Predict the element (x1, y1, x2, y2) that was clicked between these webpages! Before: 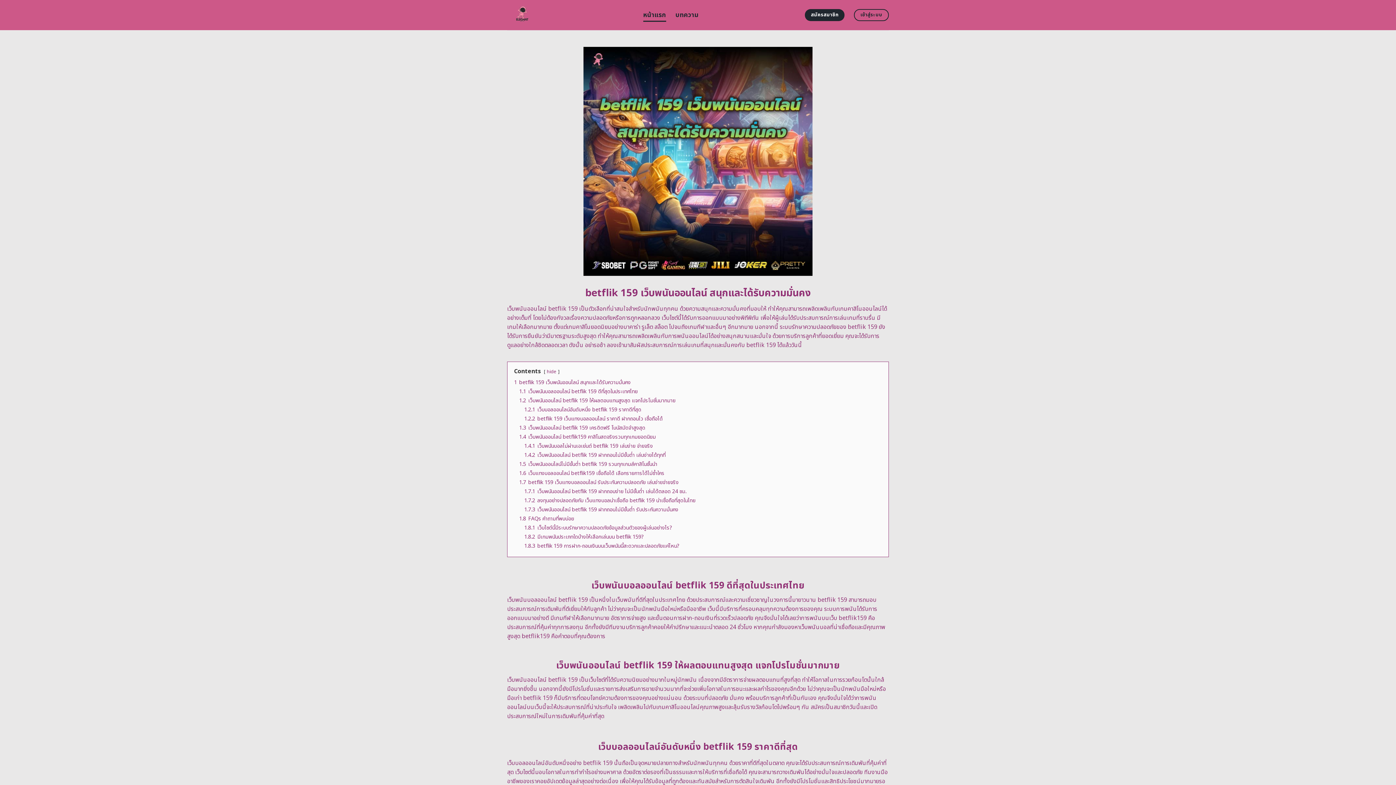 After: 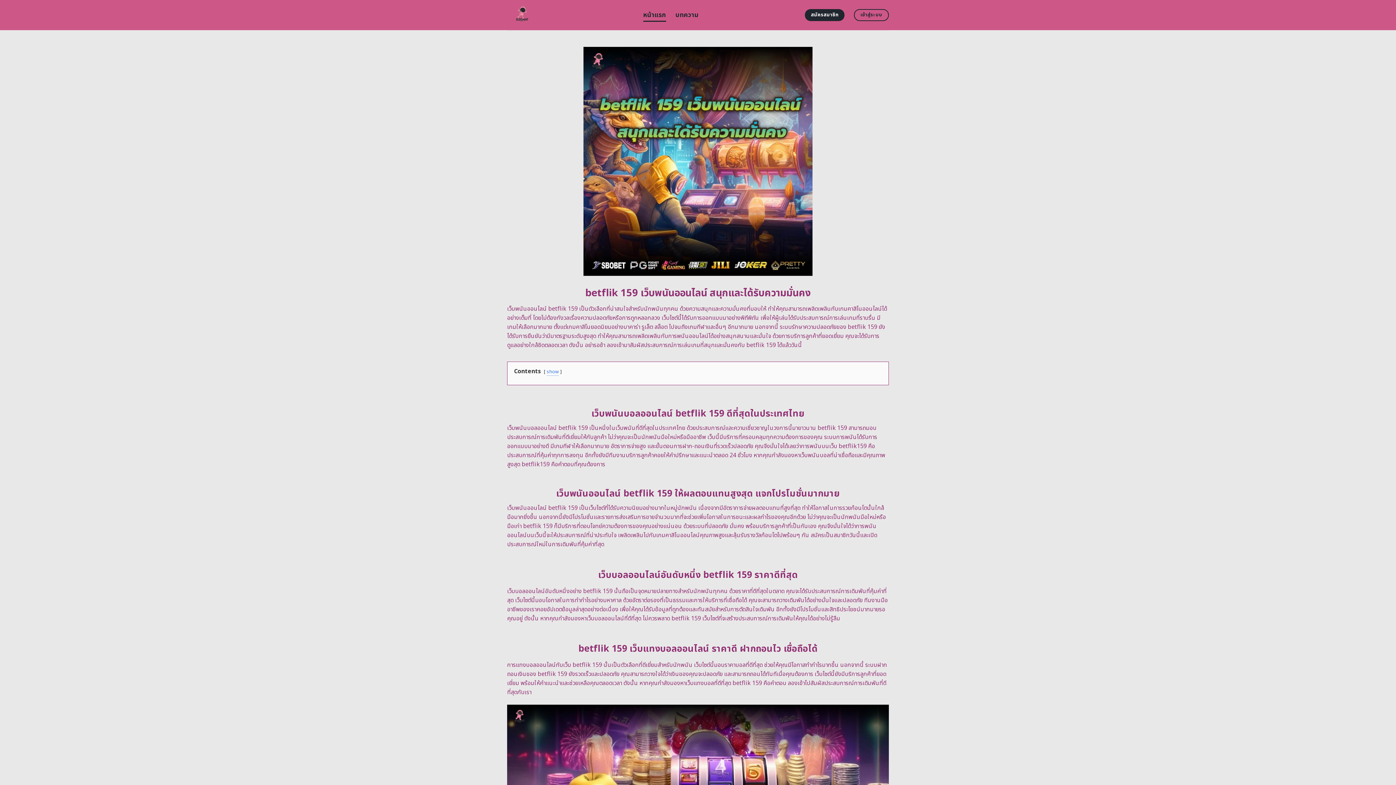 Action: label: hide bbox: (546, 368, 556, 375)